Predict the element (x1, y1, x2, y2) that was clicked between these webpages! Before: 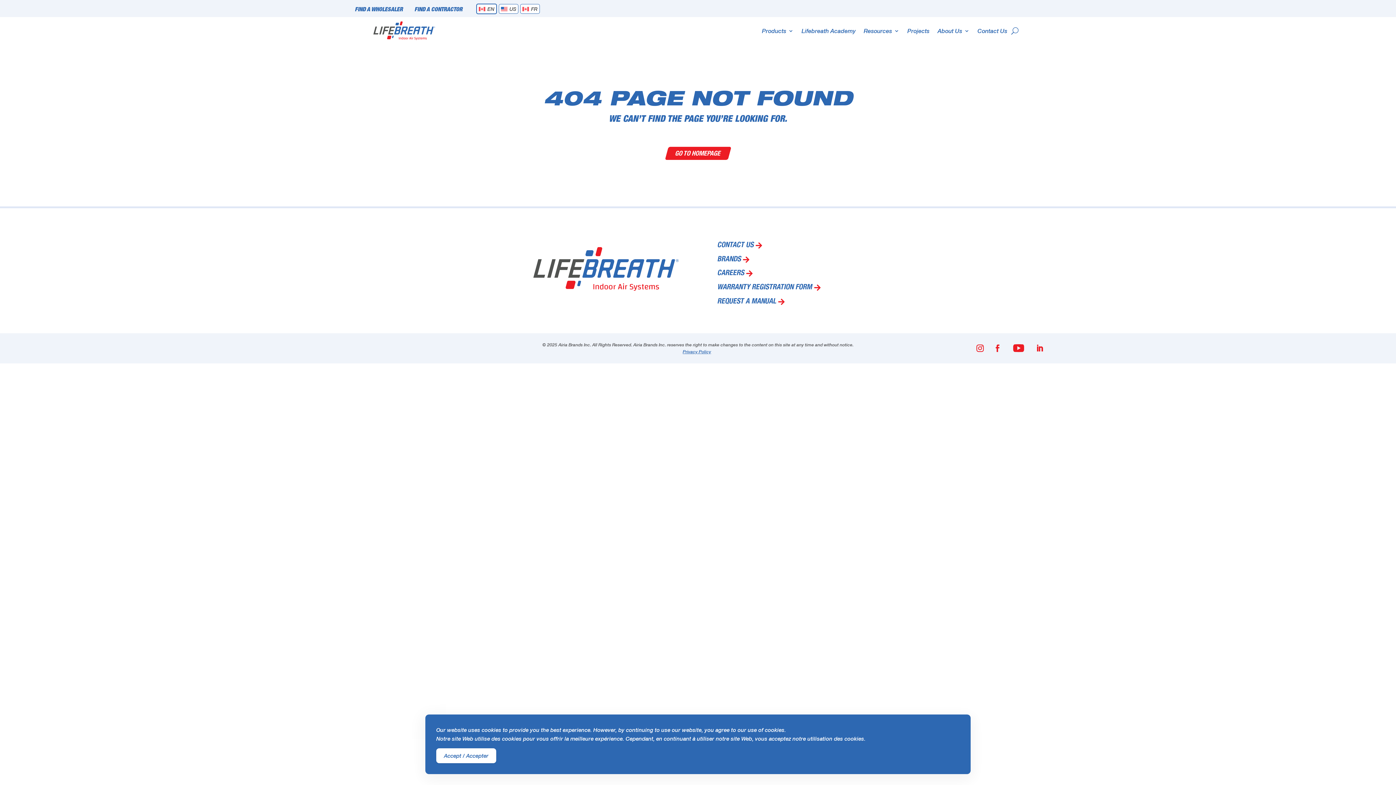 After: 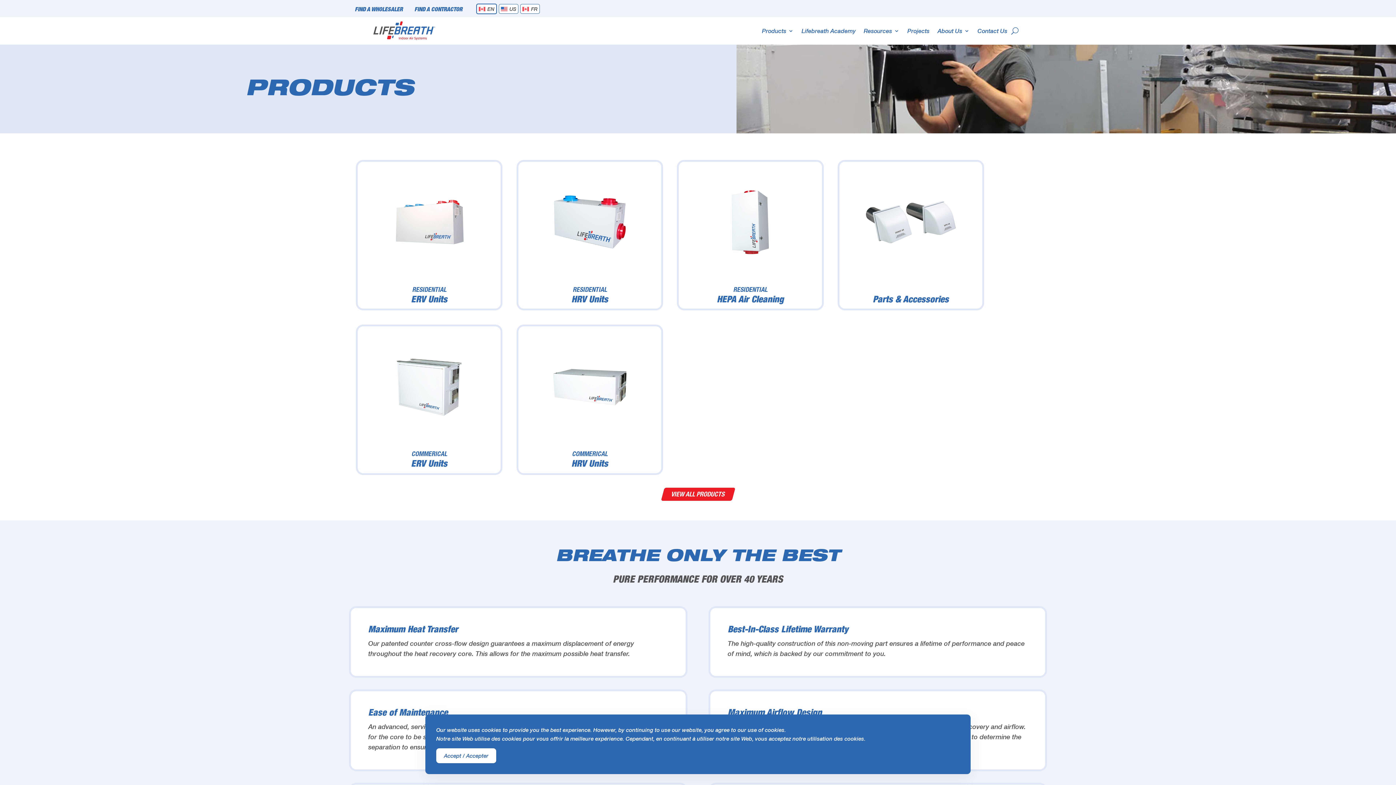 Action: label: Products bbox: (762, 17, 793, 44)